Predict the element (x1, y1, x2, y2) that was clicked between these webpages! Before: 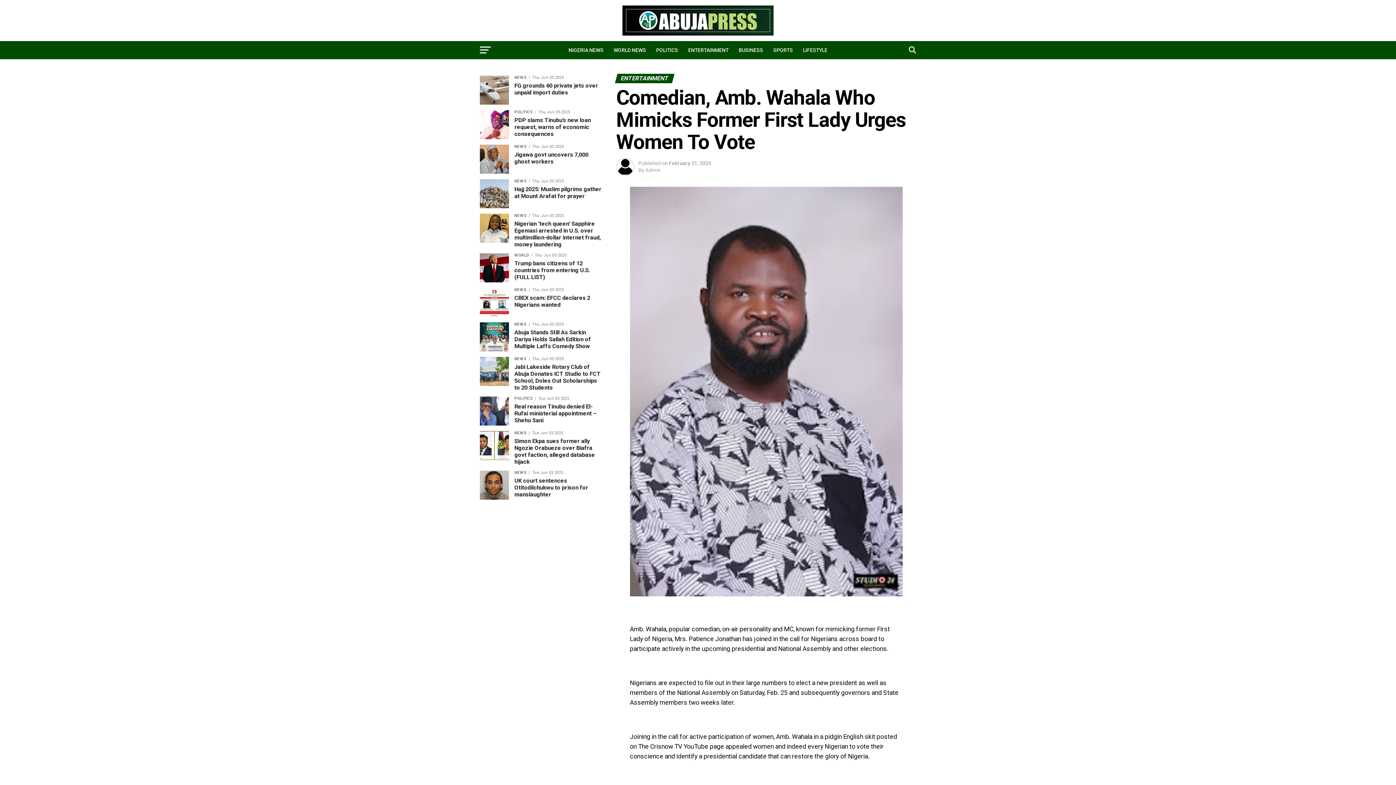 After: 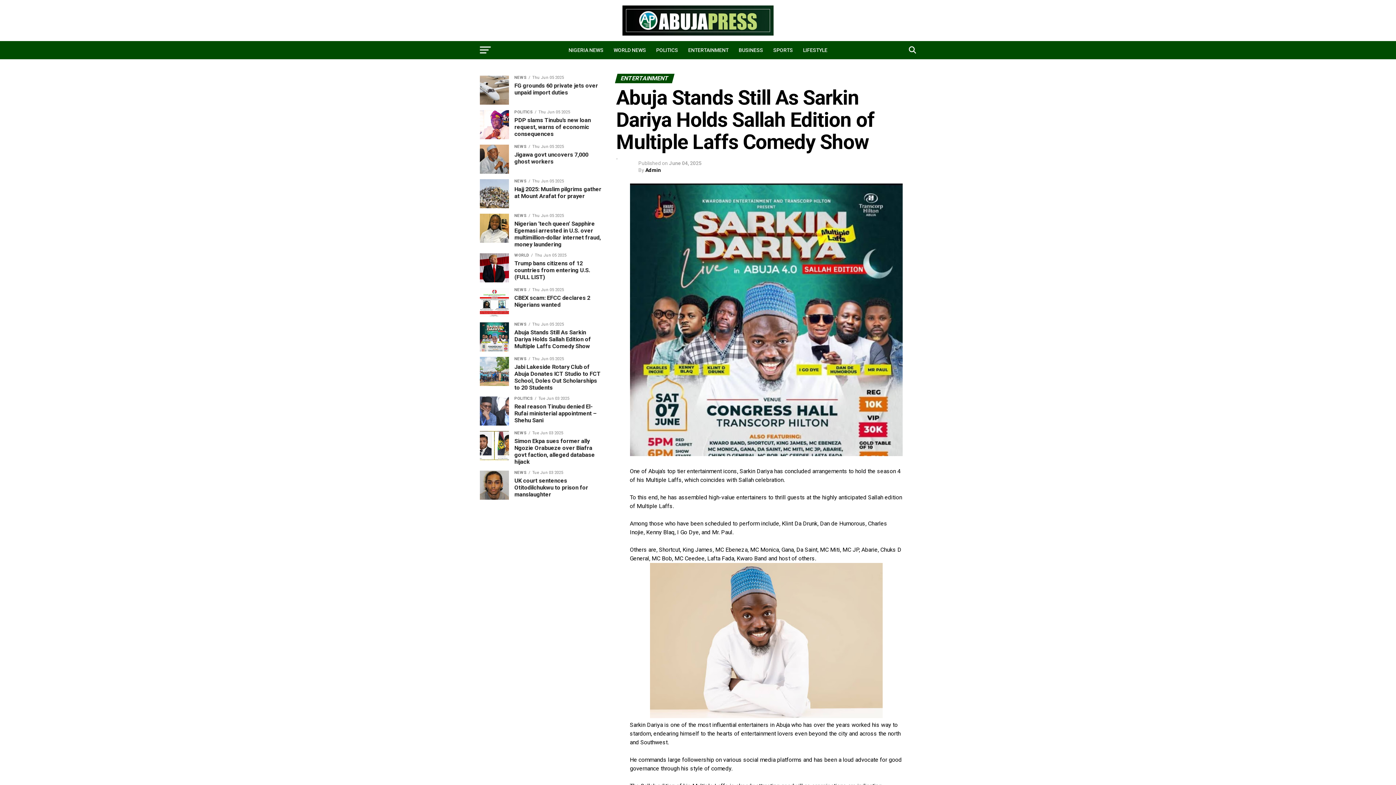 Action: bbox: (480, 322, 509, 351)